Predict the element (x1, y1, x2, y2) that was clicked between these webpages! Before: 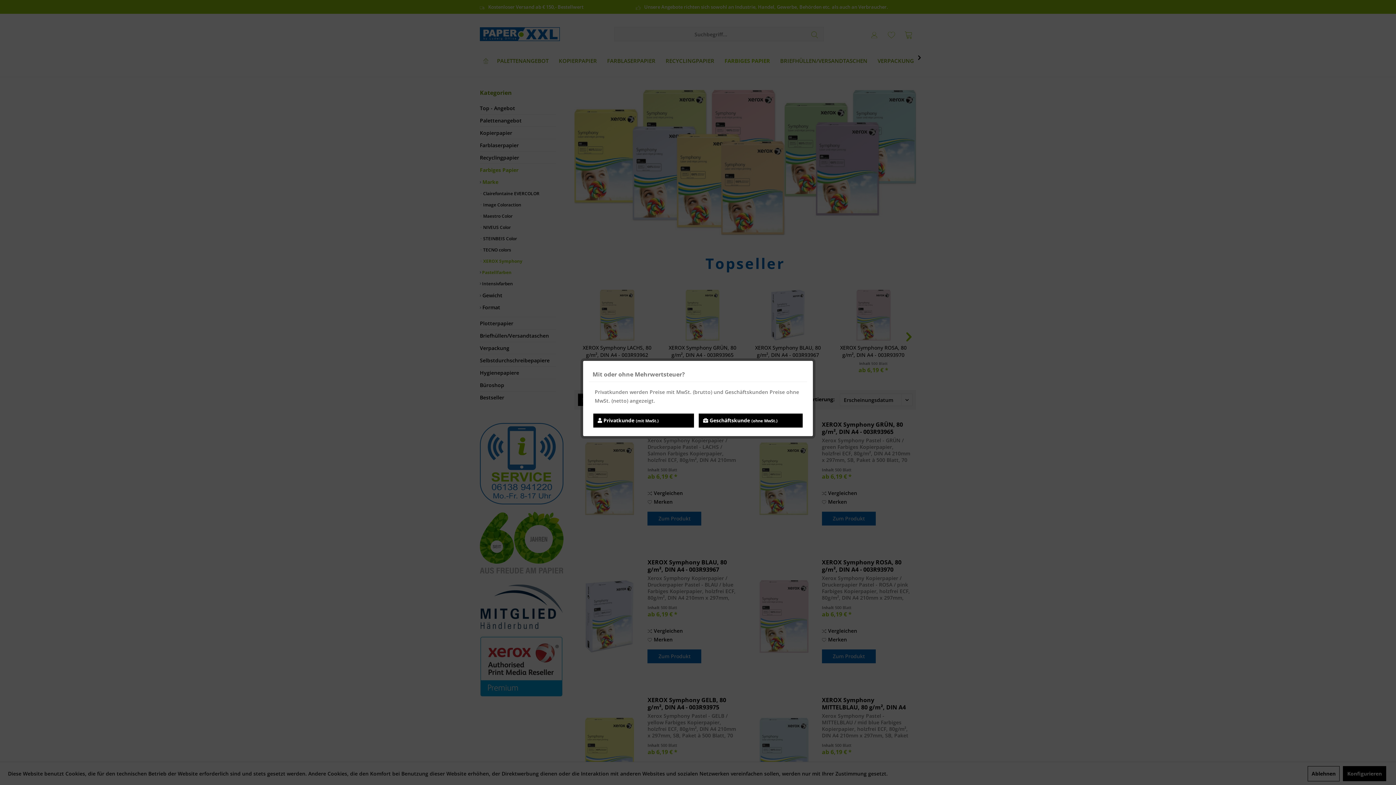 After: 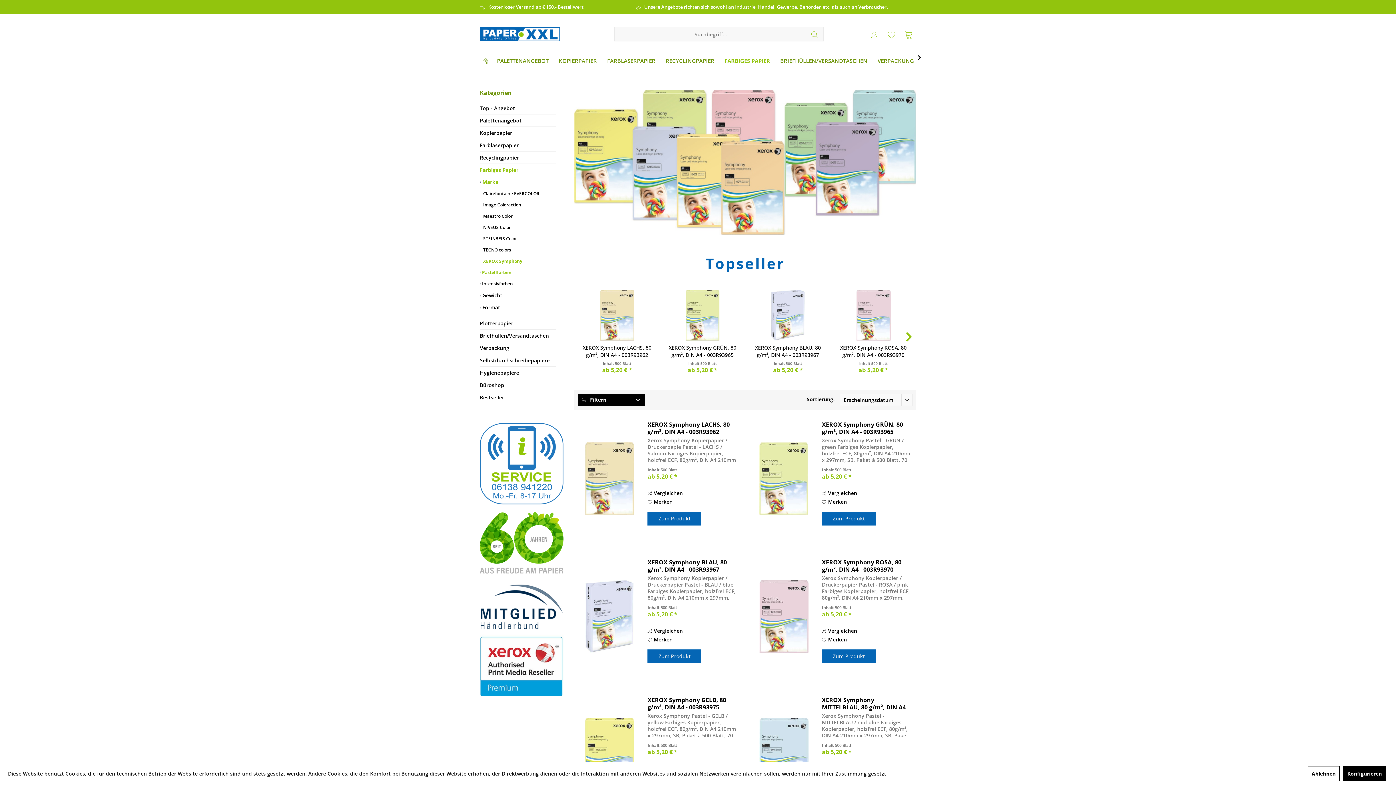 Action: label:  Geschäftskunde (ohne MwSt.) bbox: (698, 413, 802, 427)